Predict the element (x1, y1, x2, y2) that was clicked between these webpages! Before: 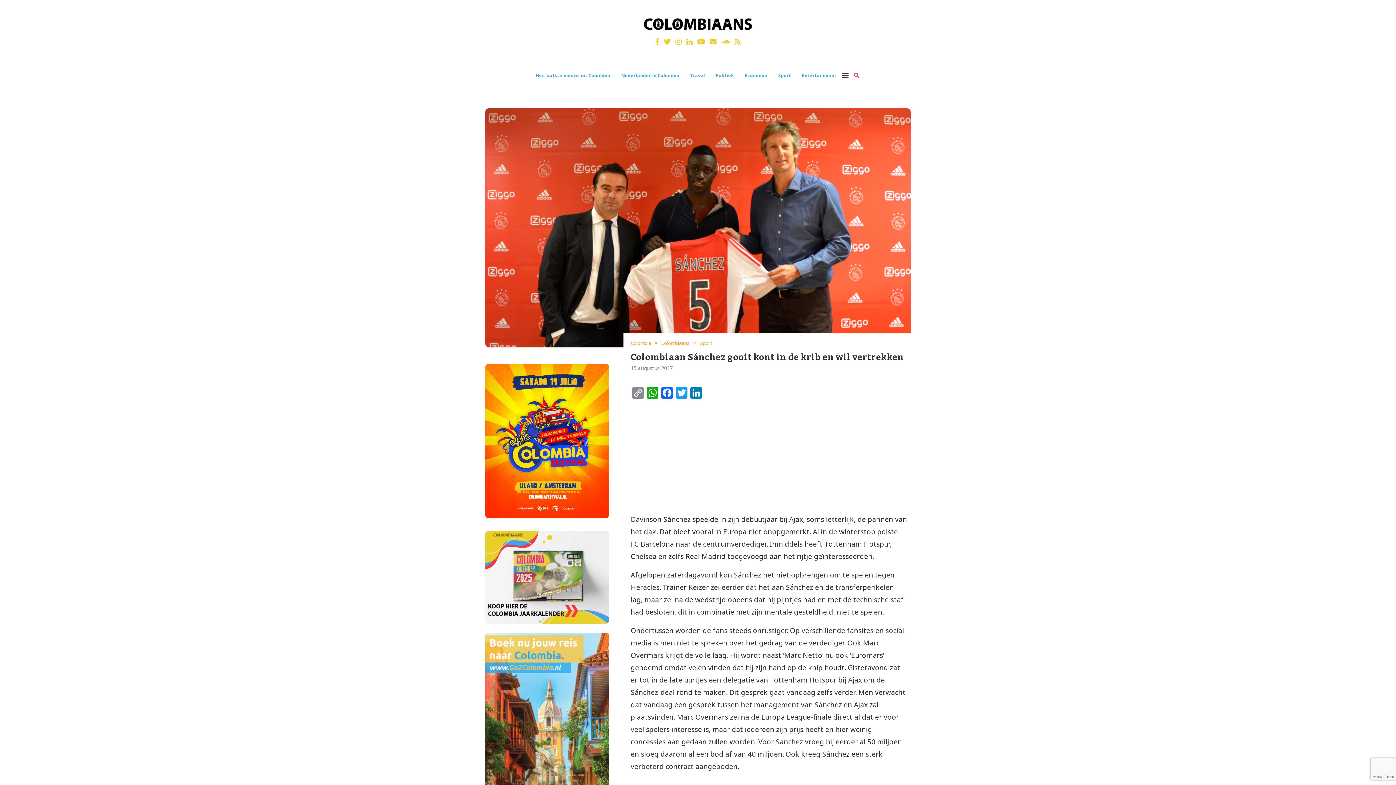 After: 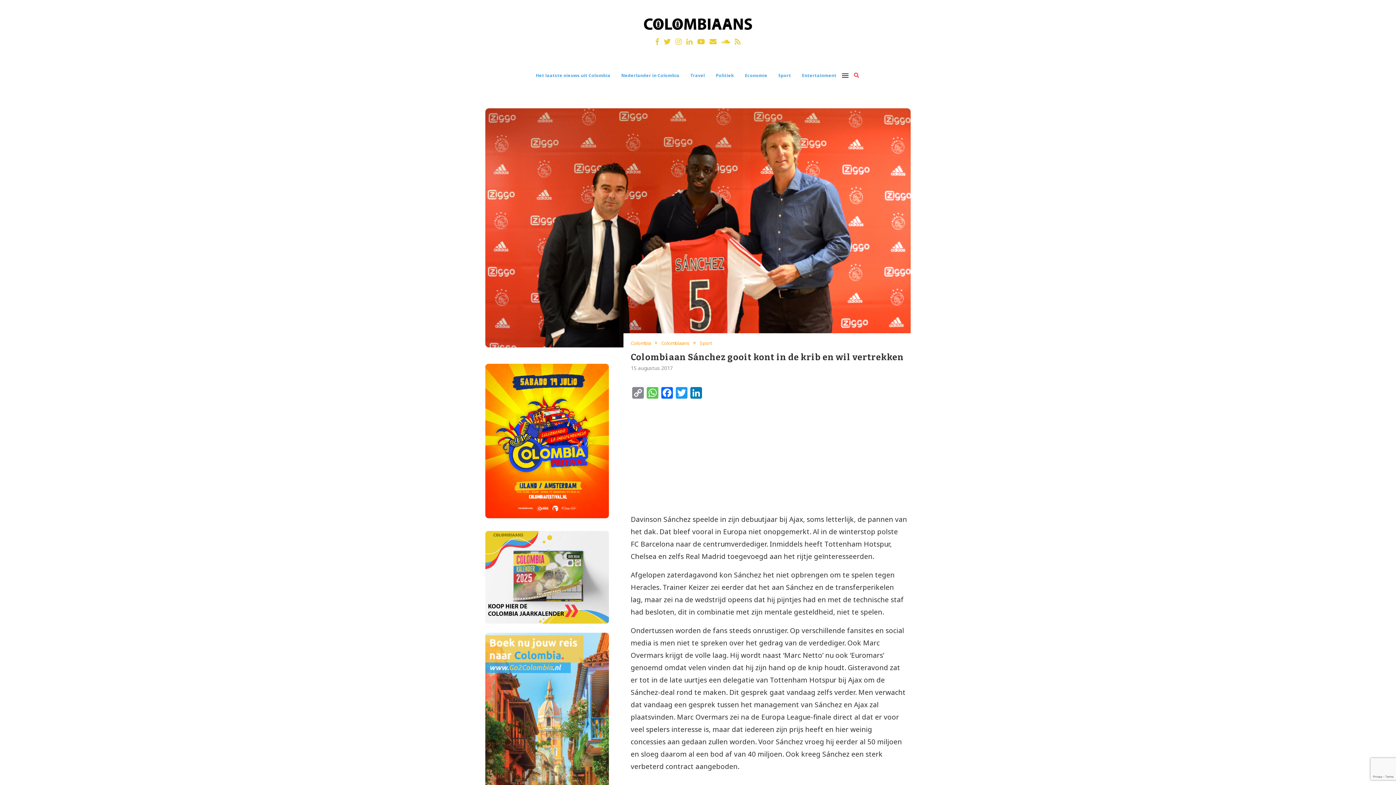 Action: bbox: (645, 387, 660, 400) label: WhatsApp